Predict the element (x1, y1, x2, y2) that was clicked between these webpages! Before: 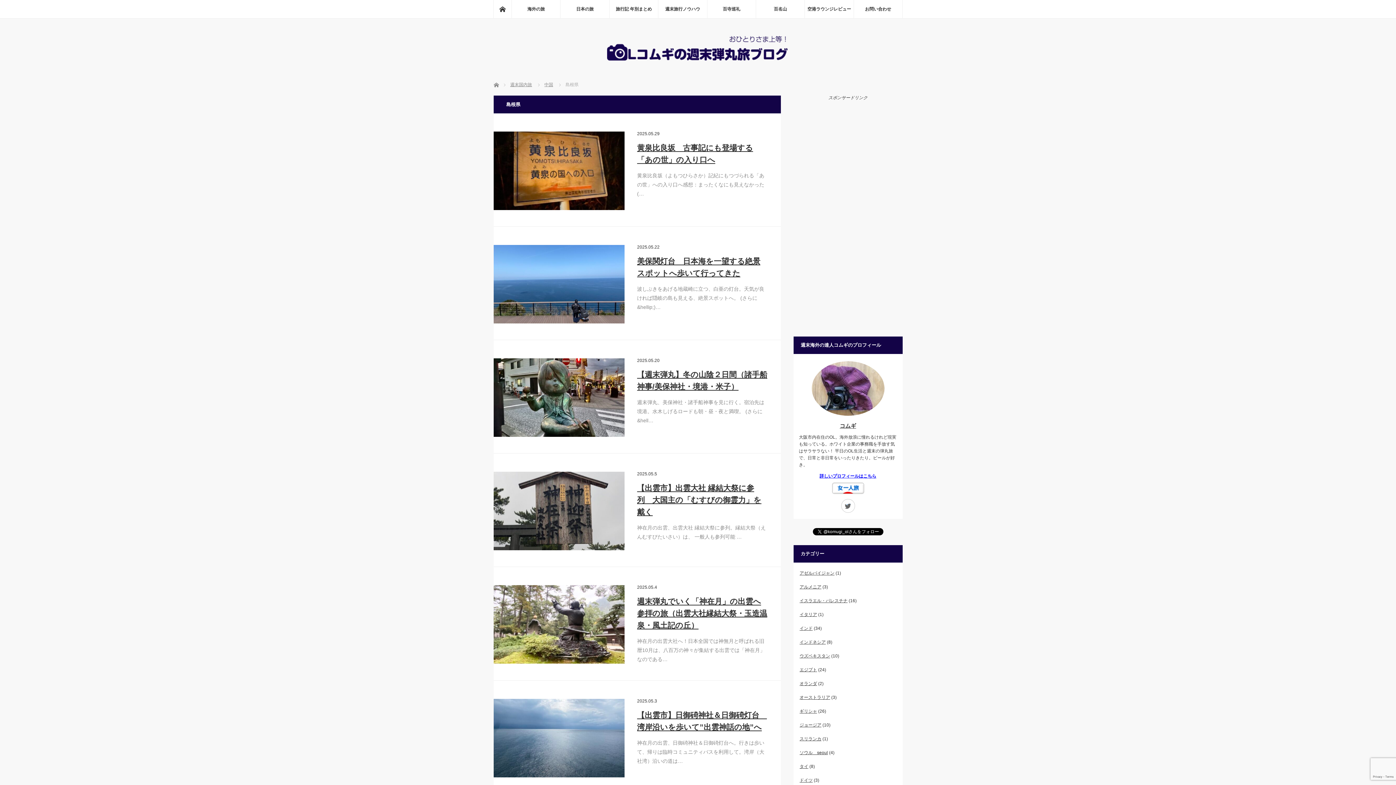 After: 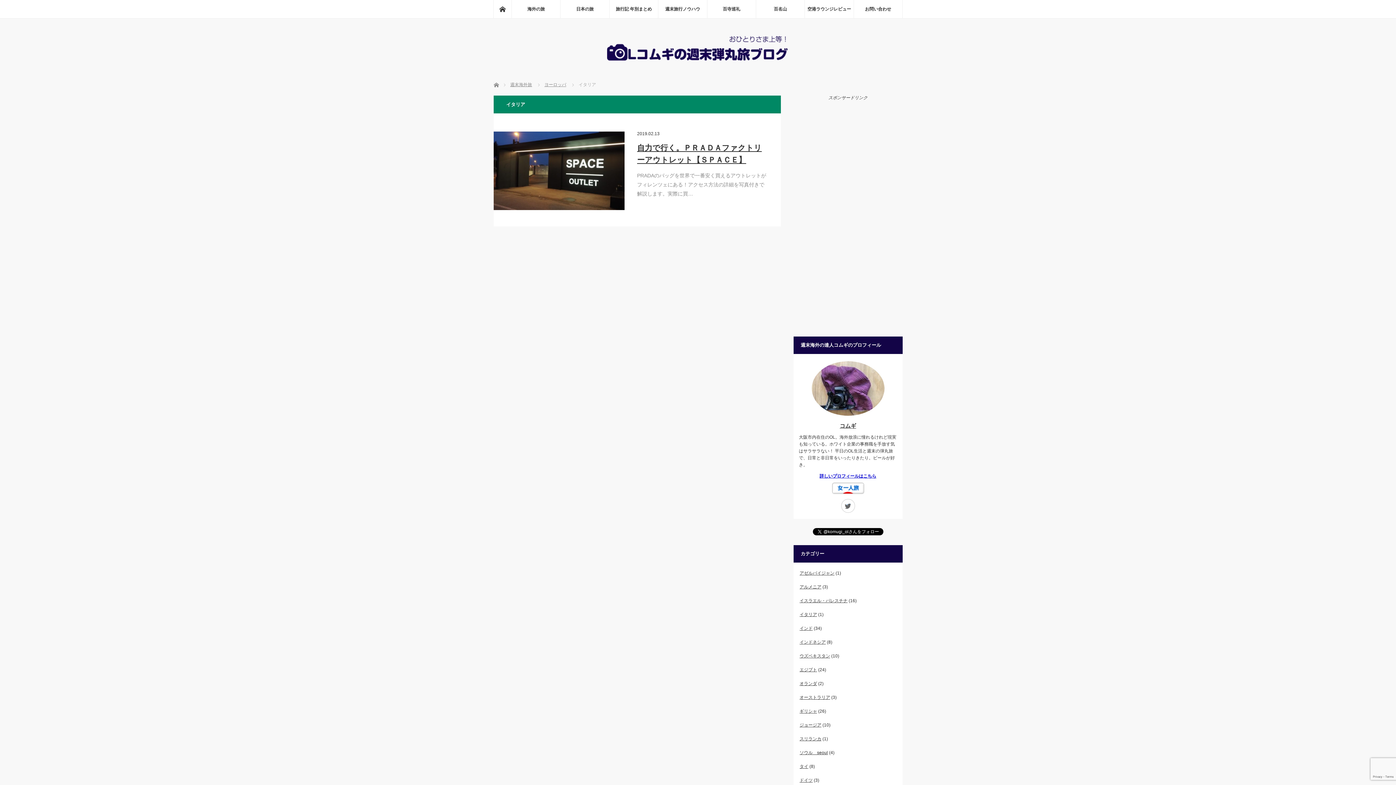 Action: bbox: (799, 612, 817, 617) label: イタリア